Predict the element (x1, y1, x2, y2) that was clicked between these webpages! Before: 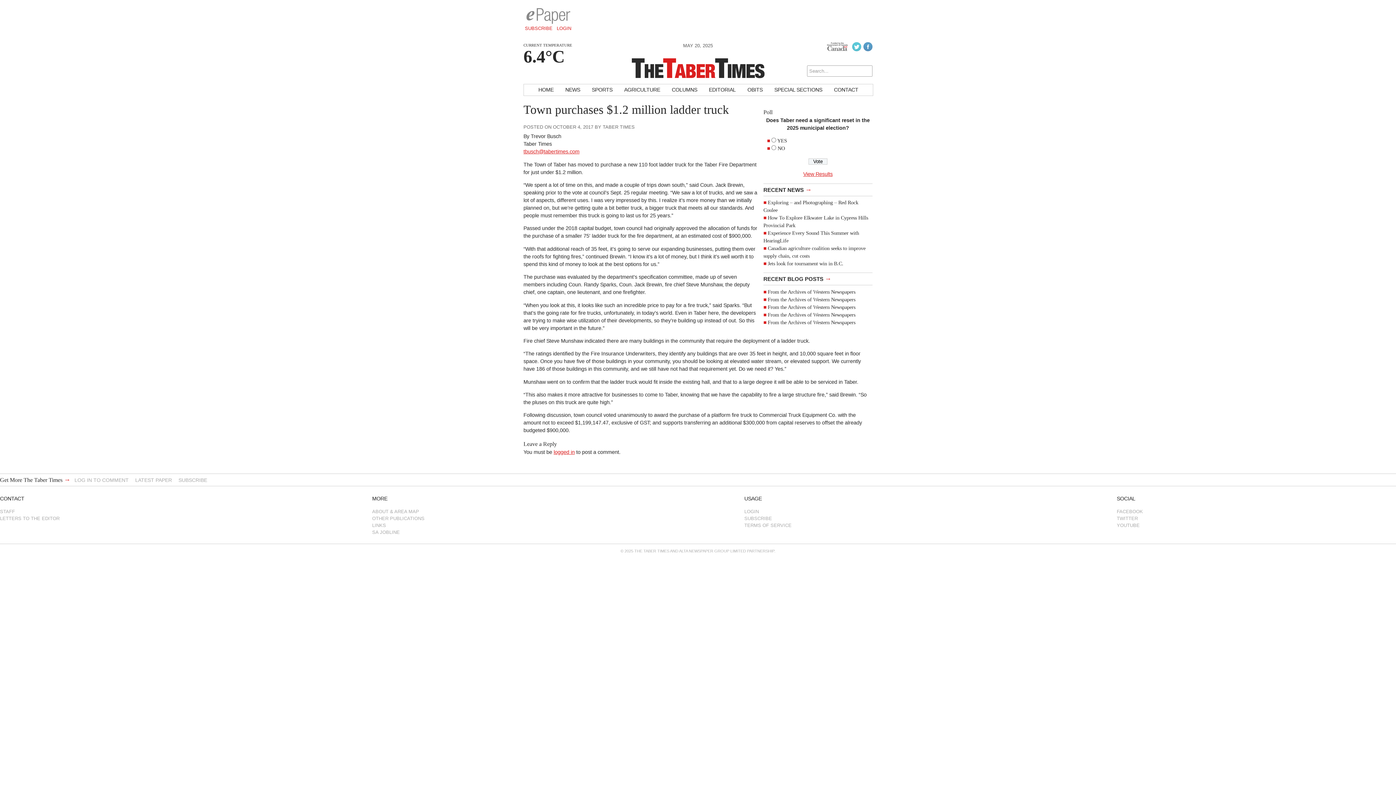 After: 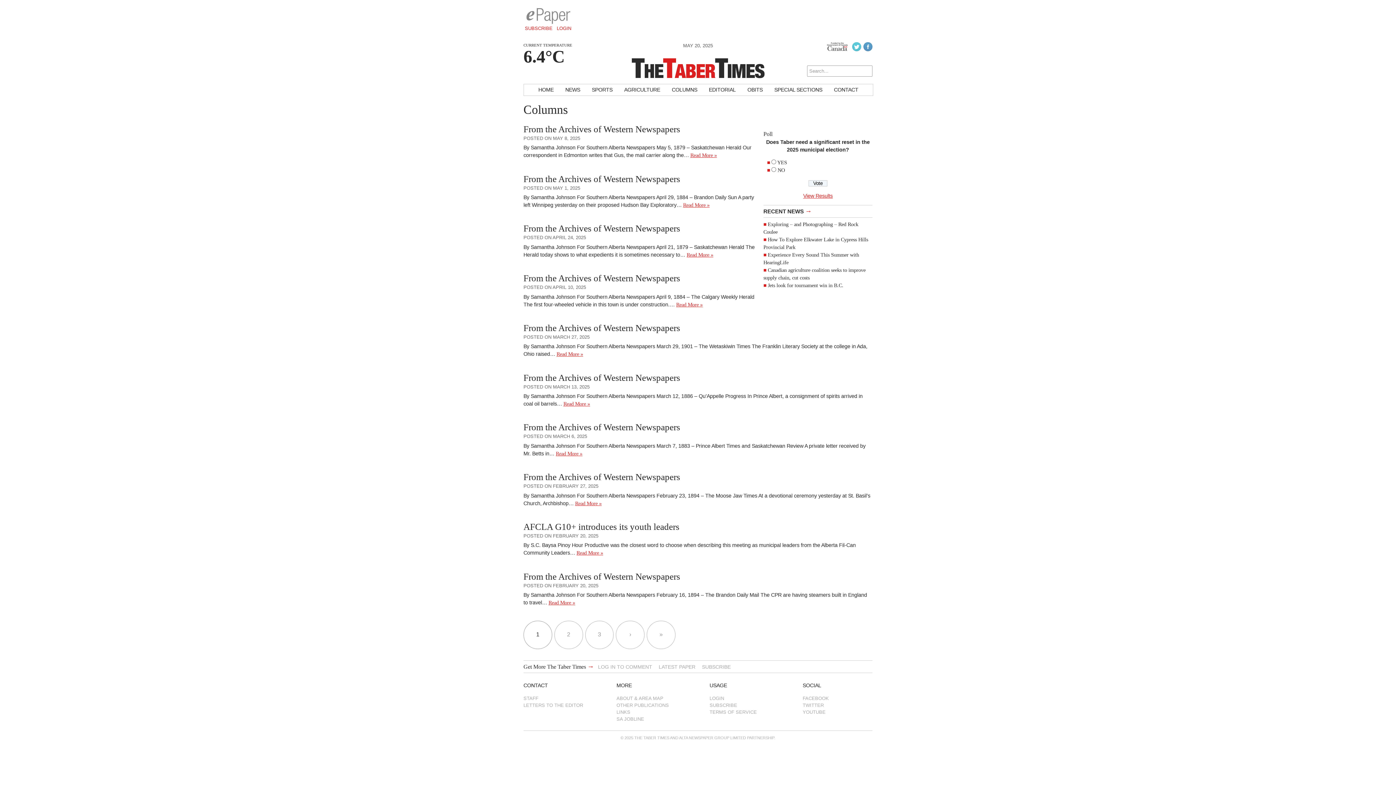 Action: label: RECENT BLOG POSTS → bbox: (763, 272, 872, 285)